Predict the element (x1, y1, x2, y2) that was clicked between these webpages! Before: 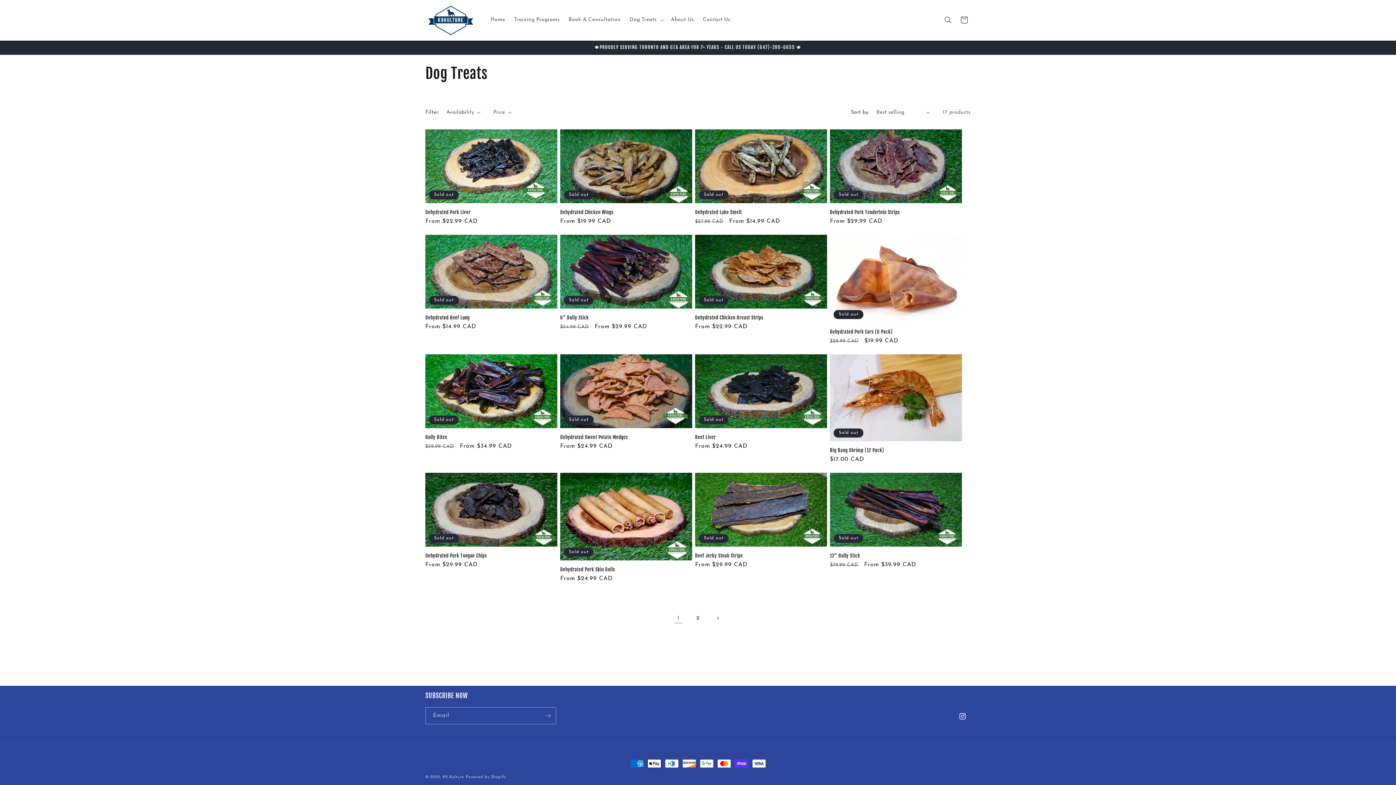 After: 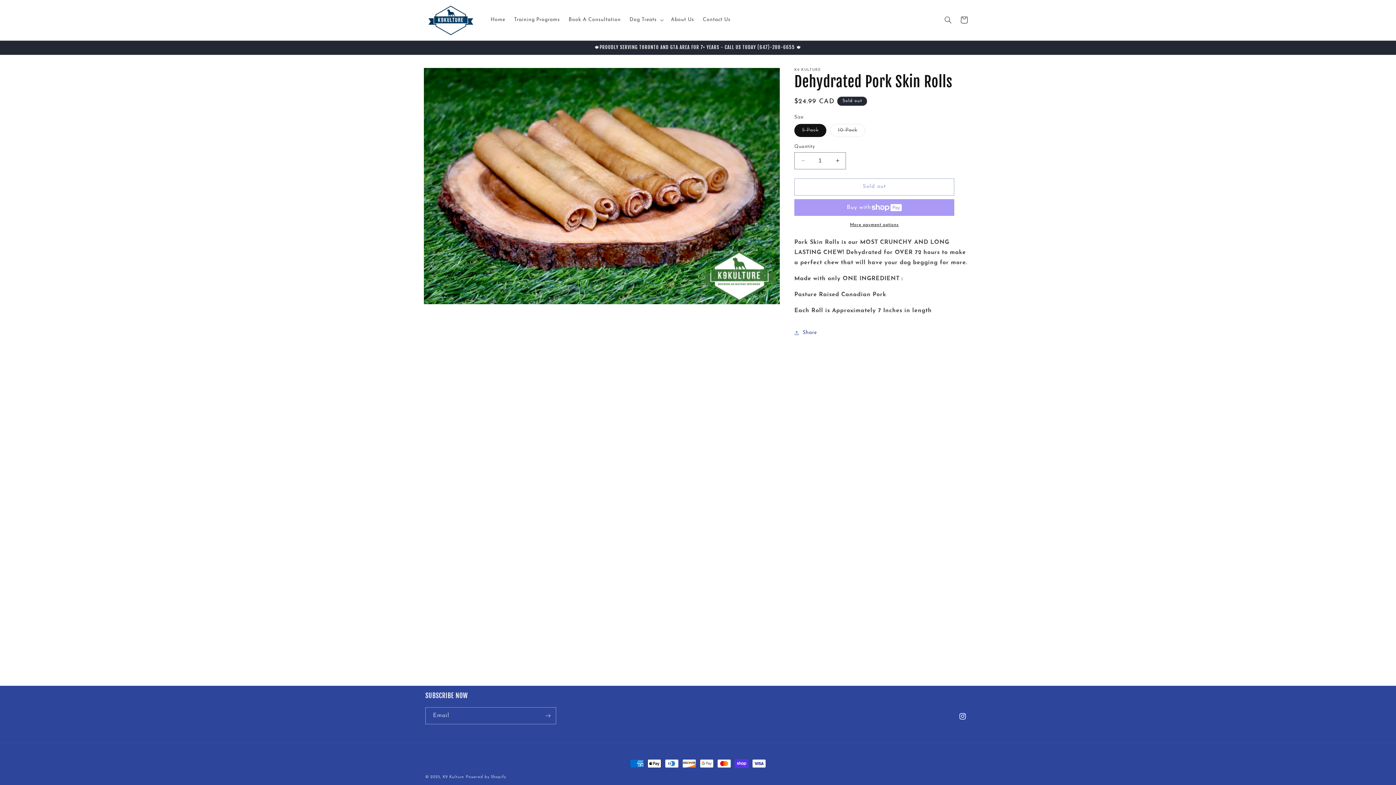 Action: label: Dehydrated Pork Skin Rolls bbox: (560, 566, 692, 572)